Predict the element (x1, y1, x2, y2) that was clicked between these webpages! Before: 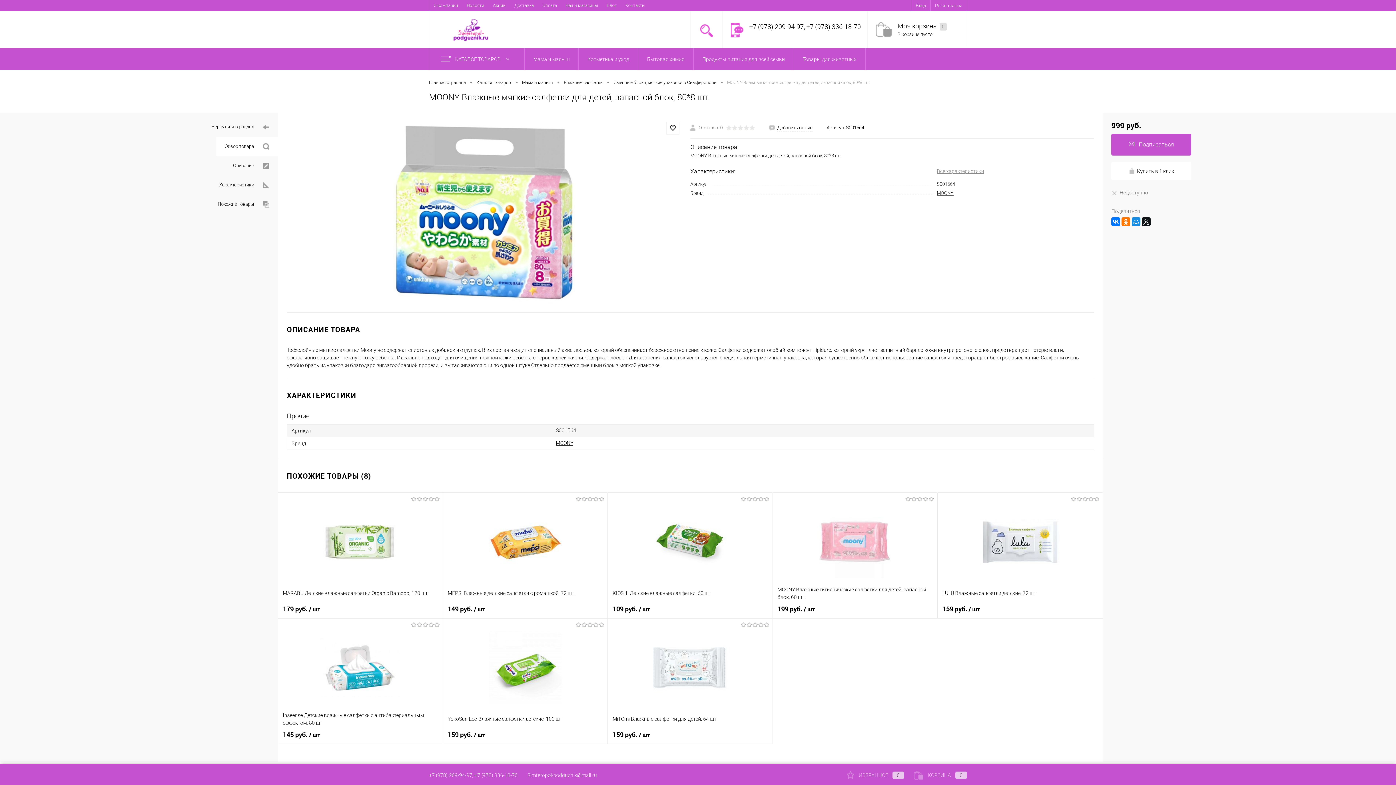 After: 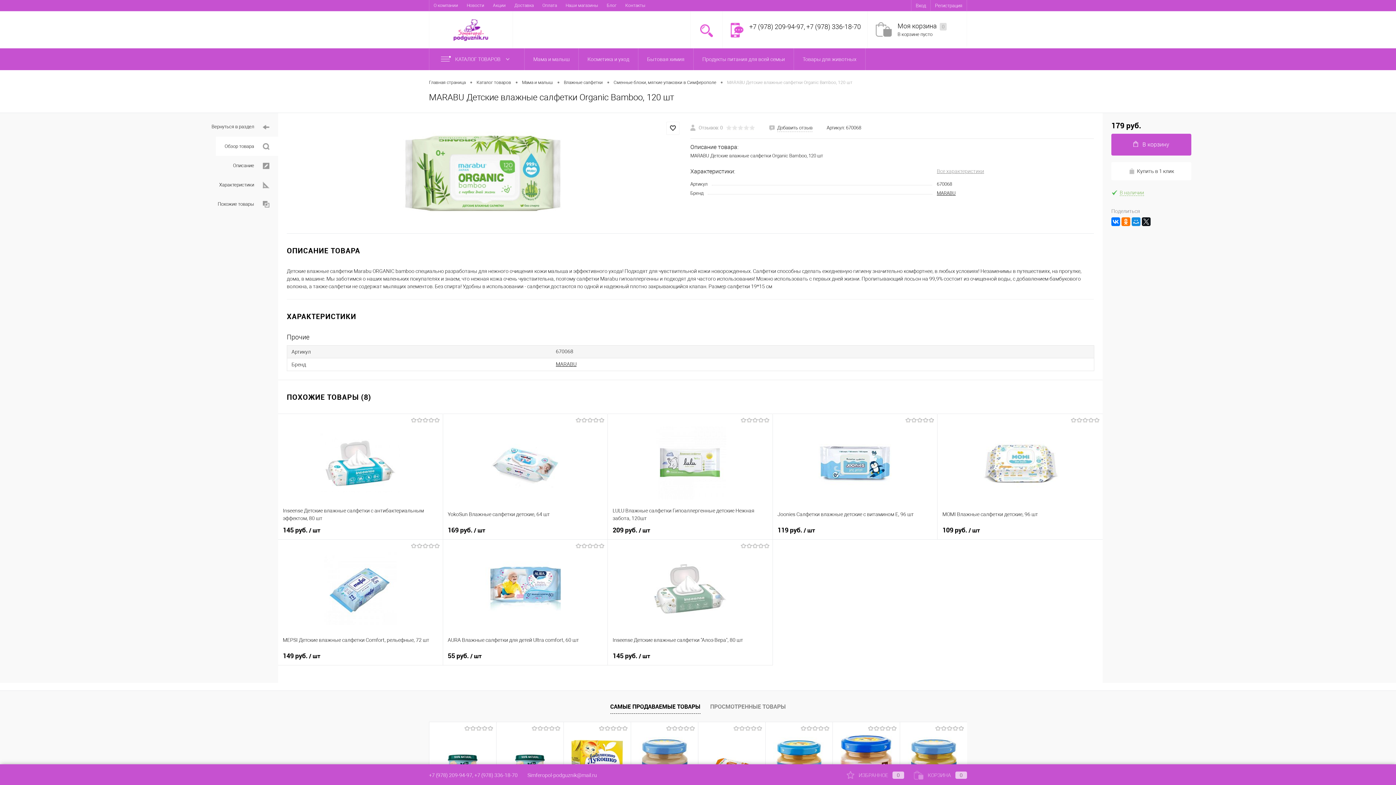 Action: label: MARABU Детские влажные салфетки Organic Bamboo, 120 шт bbox: (282, 585, 438, 601)